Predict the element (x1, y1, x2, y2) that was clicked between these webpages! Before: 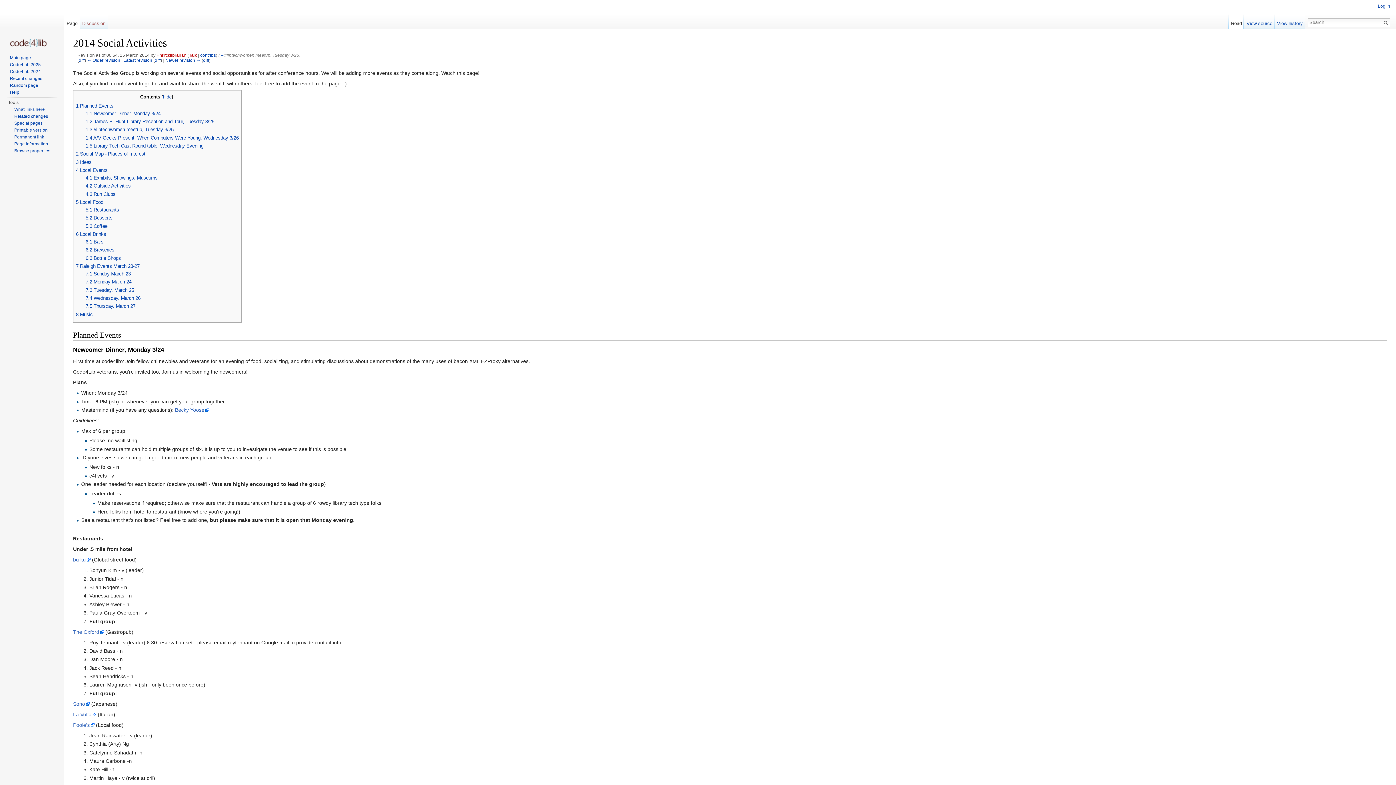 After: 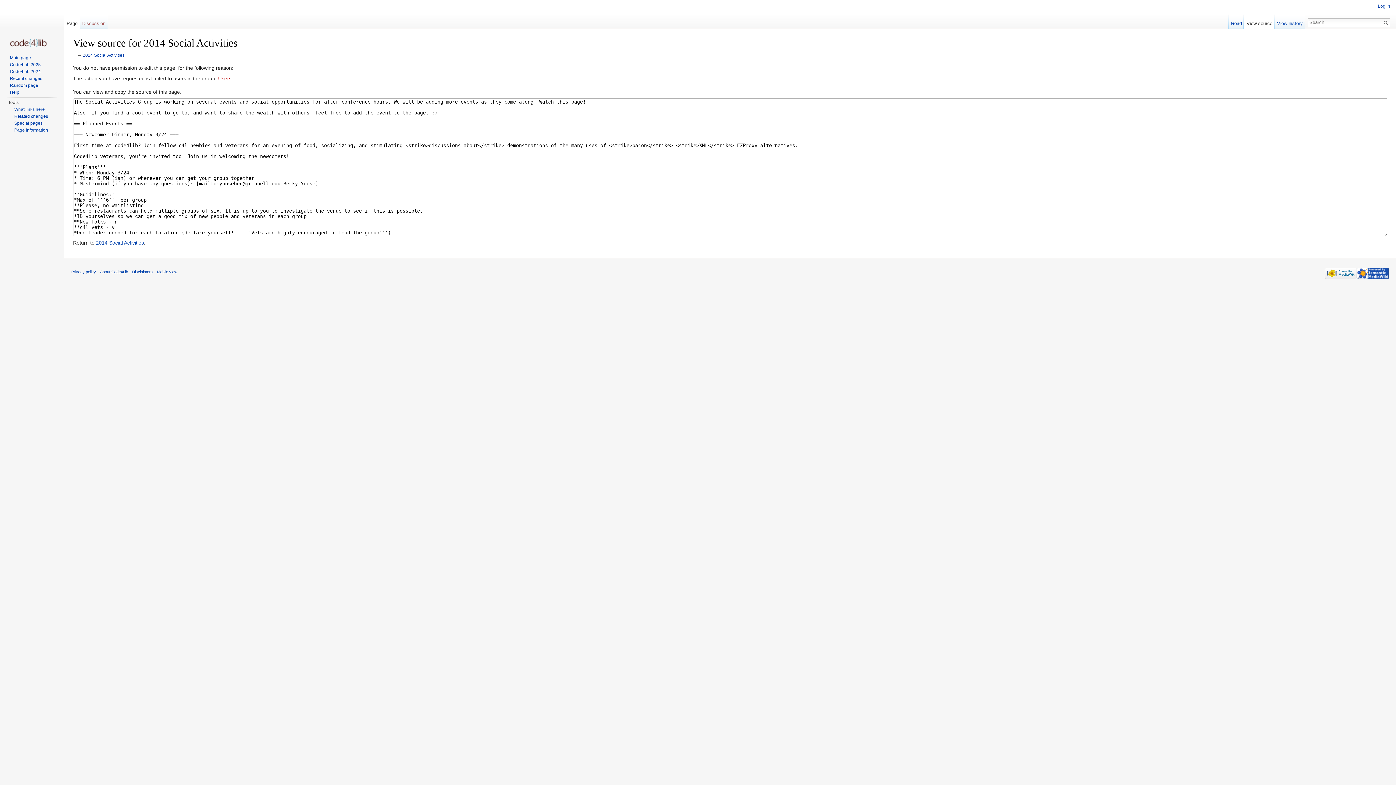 Action: label: View source bbox: (1244, 14, 1274, 29)